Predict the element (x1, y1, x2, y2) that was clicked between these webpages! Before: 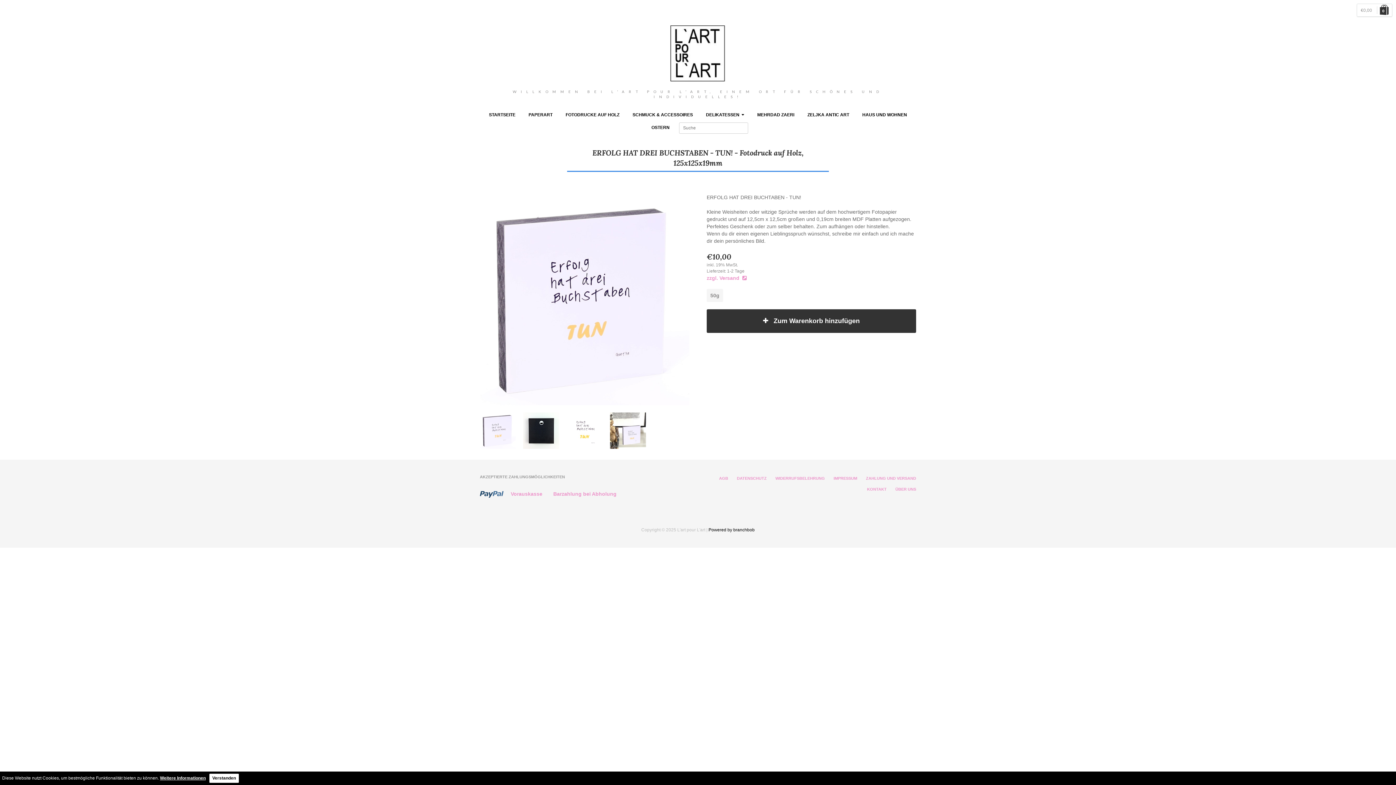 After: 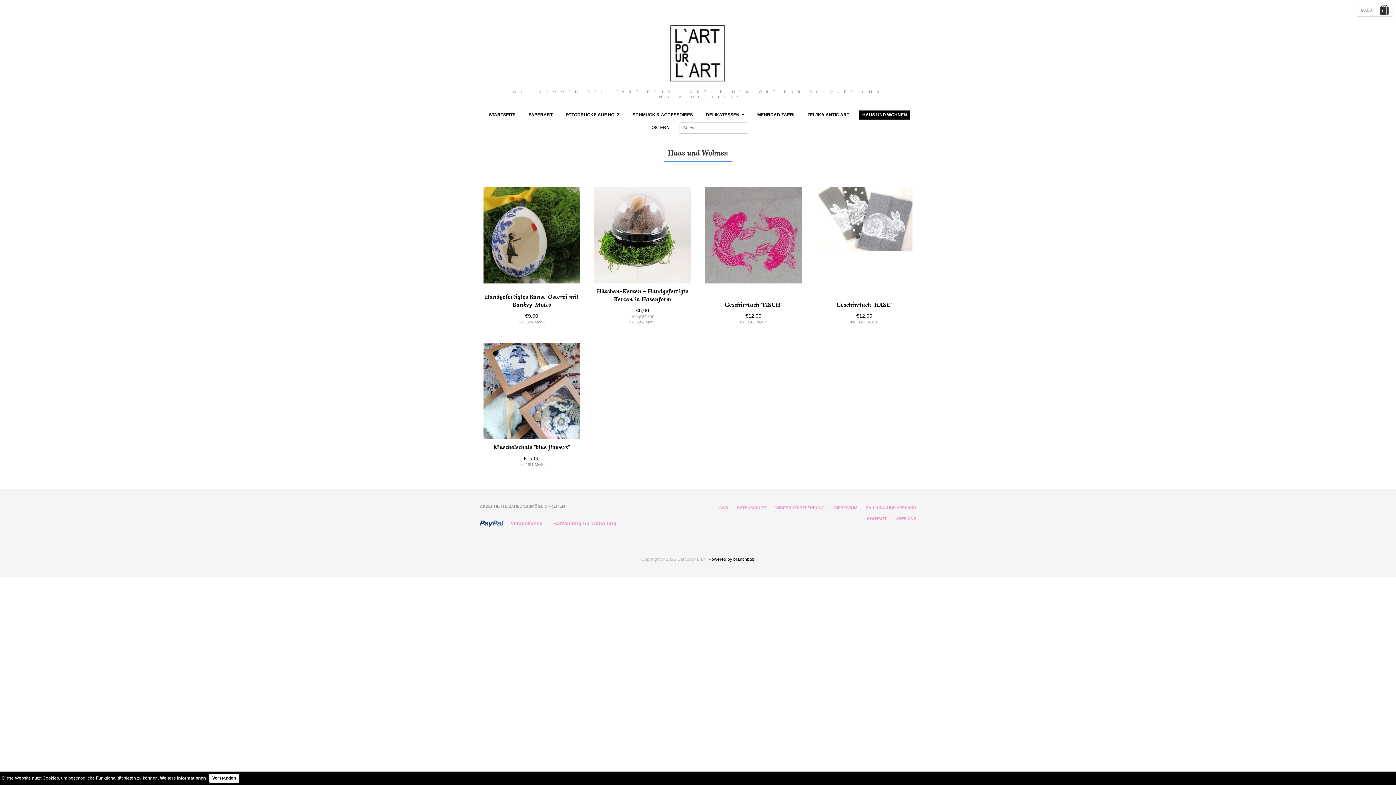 Action: bbox: (859, 110, 910, 119) label: HAUS UND WOHNEN